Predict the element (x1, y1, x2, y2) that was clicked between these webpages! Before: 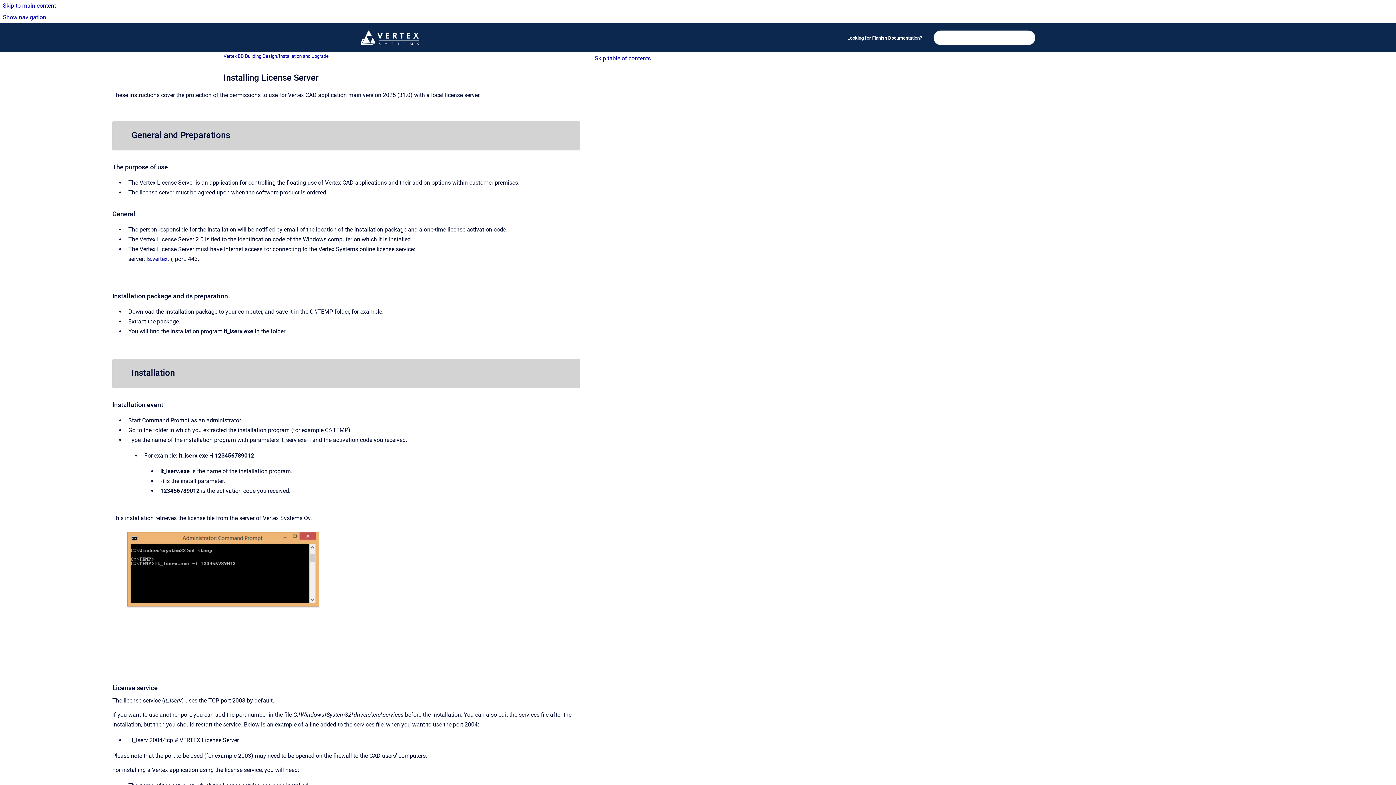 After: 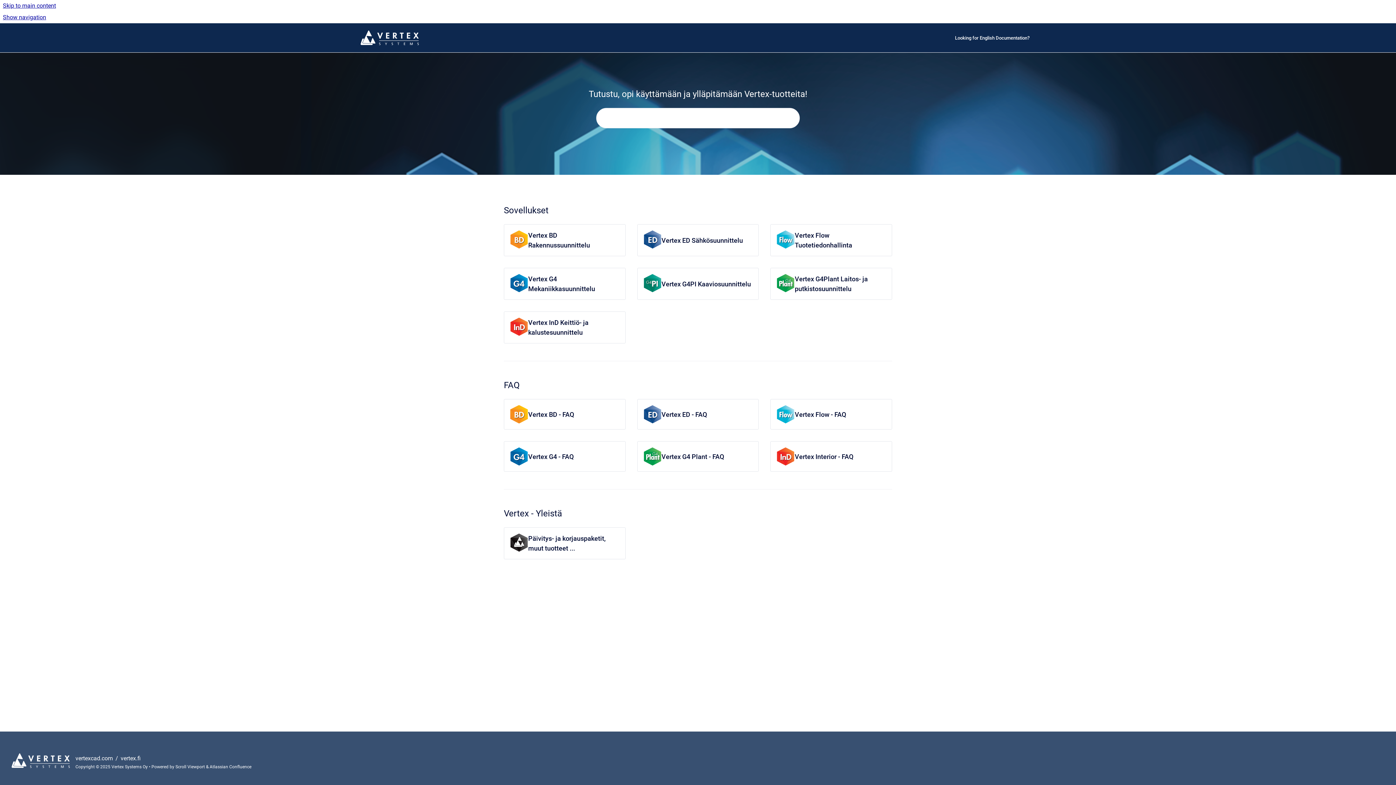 Action: bbox: (841, 30, 928, 45) label: Looking for Finnish Documentation?